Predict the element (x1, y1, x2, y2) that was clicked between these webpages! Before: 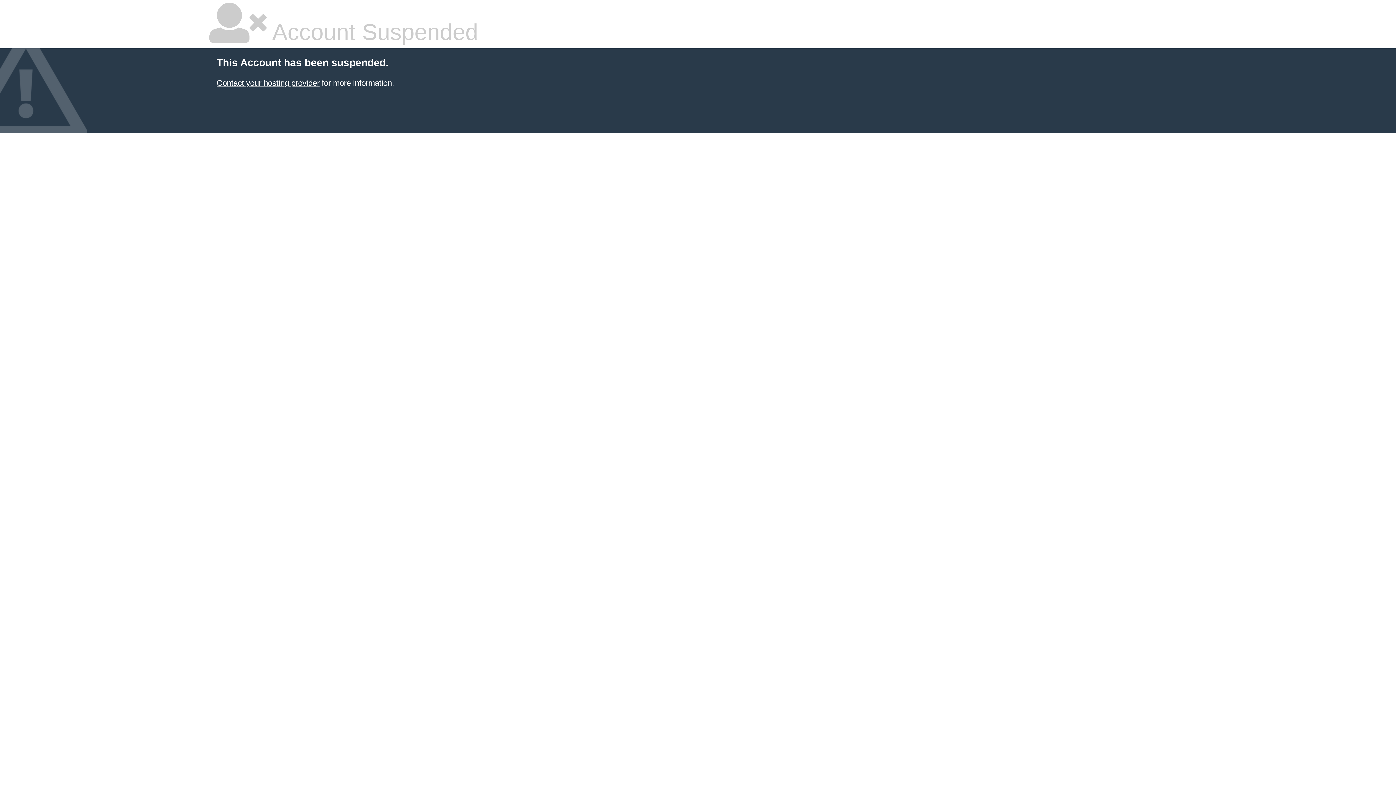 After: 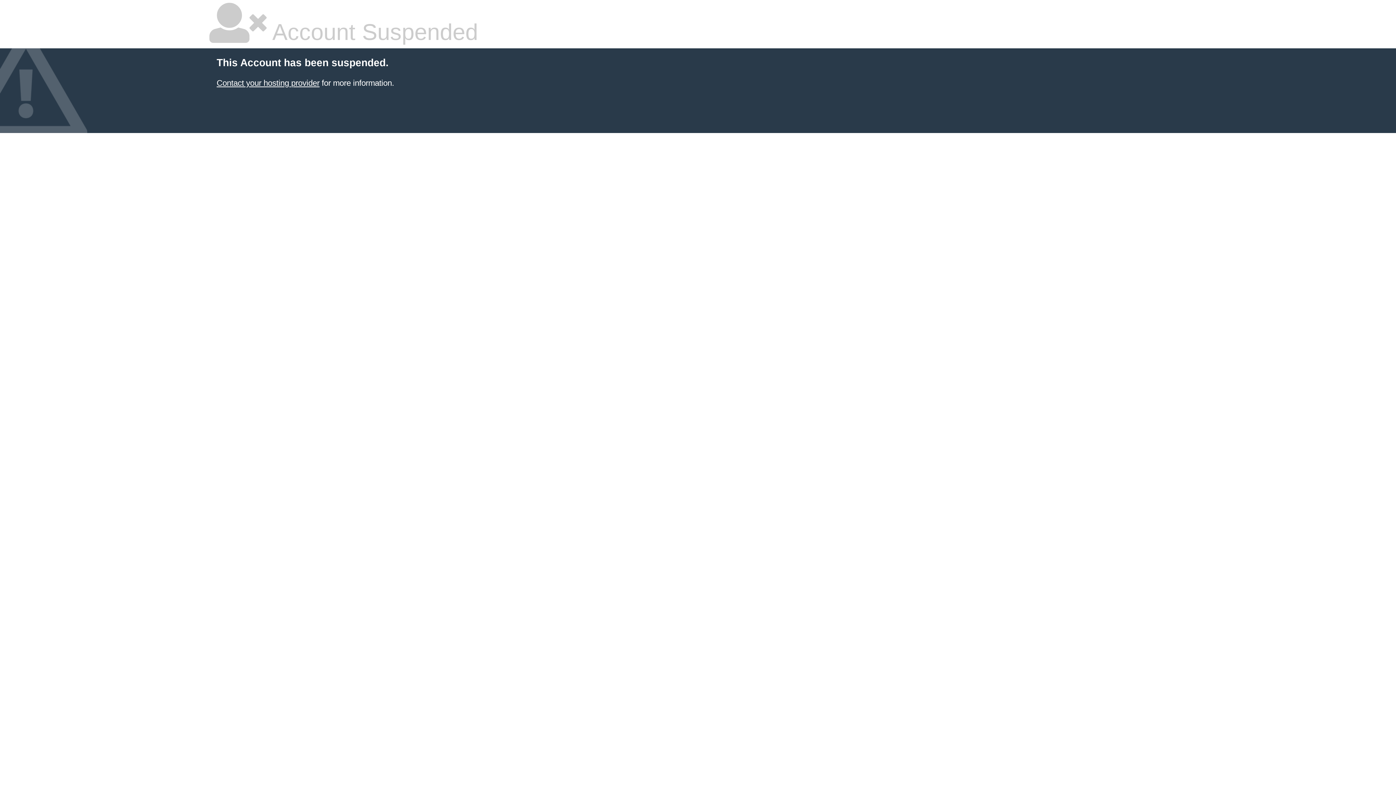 Action: label: Contact your hosting provider bbox: (216, 78, 319, 87)